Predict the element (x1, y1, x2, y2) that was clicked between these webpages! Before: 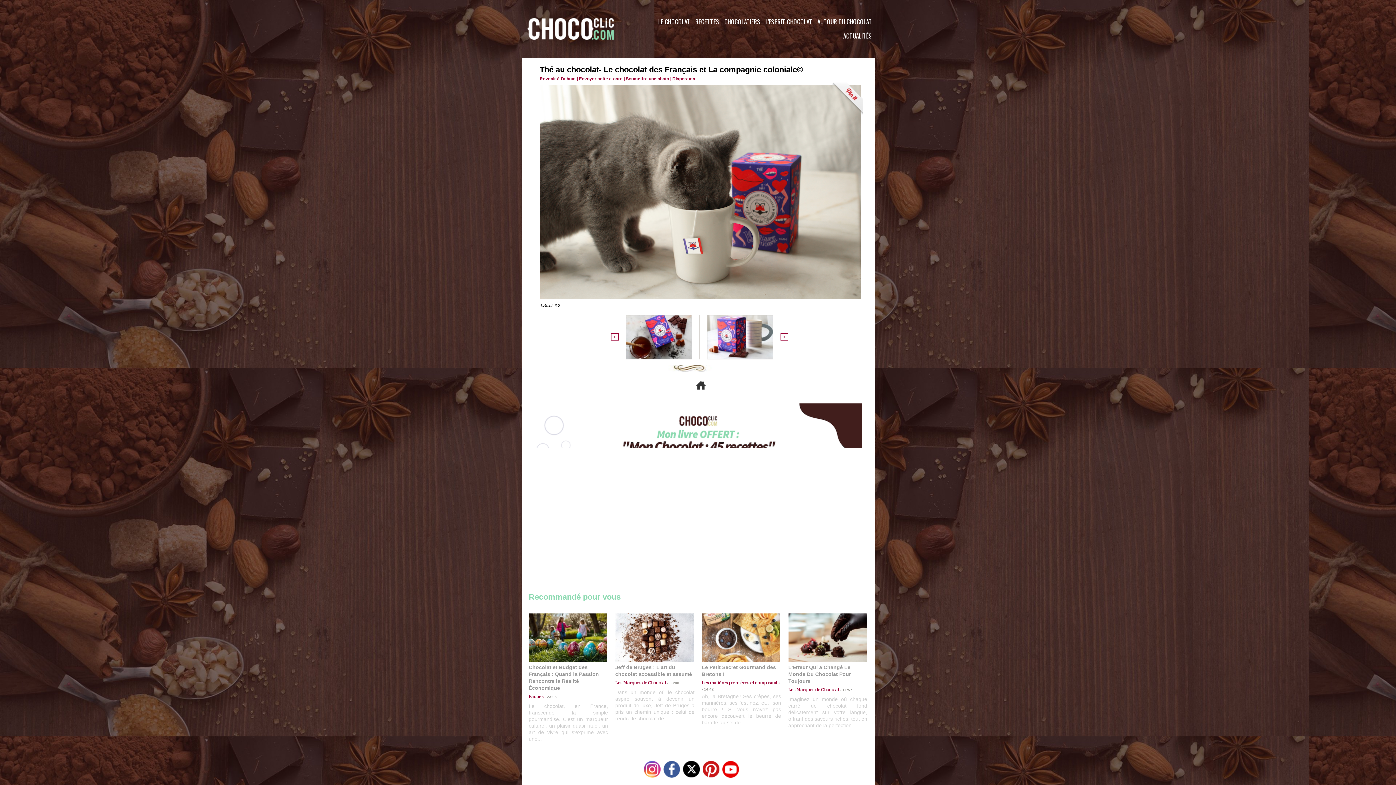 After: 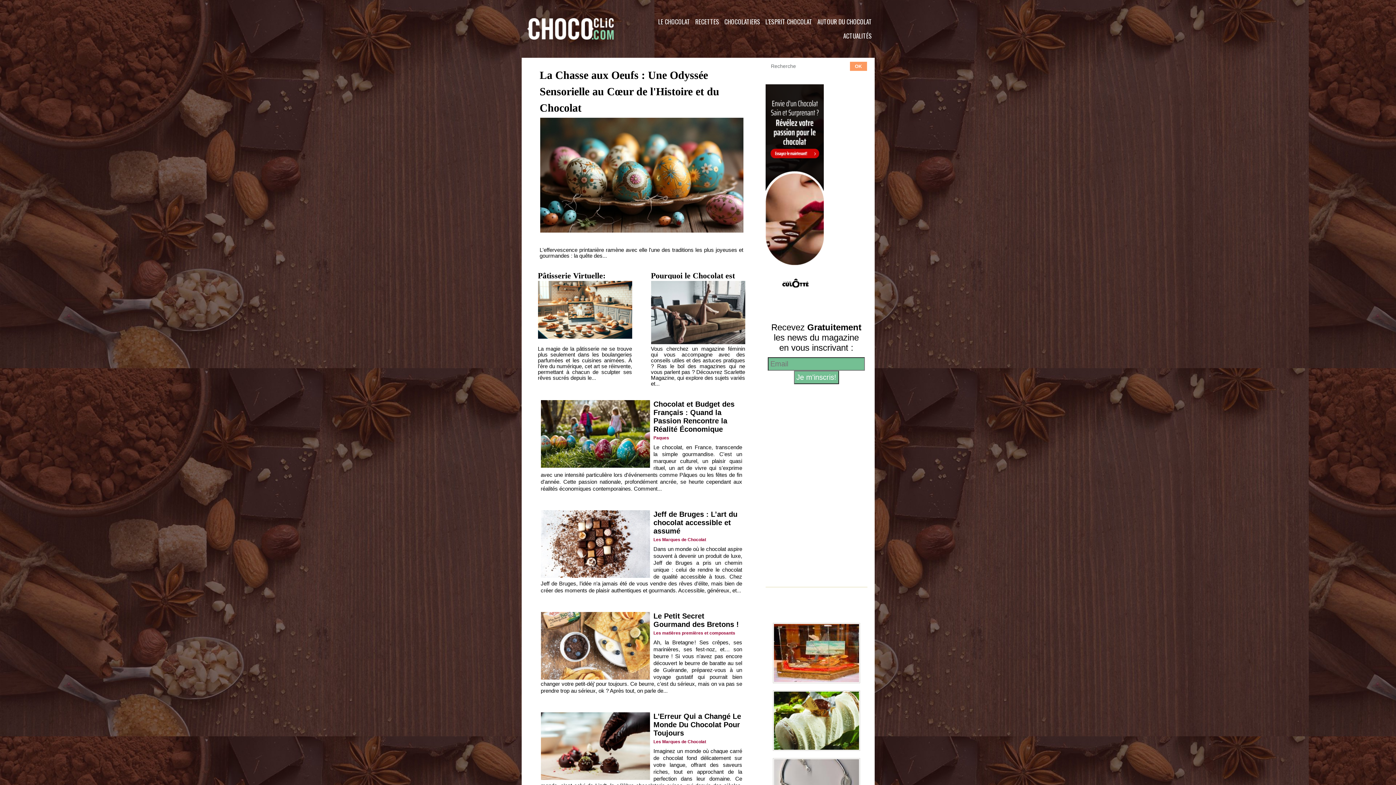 Action: bbox: (527, 18, 613, 36)